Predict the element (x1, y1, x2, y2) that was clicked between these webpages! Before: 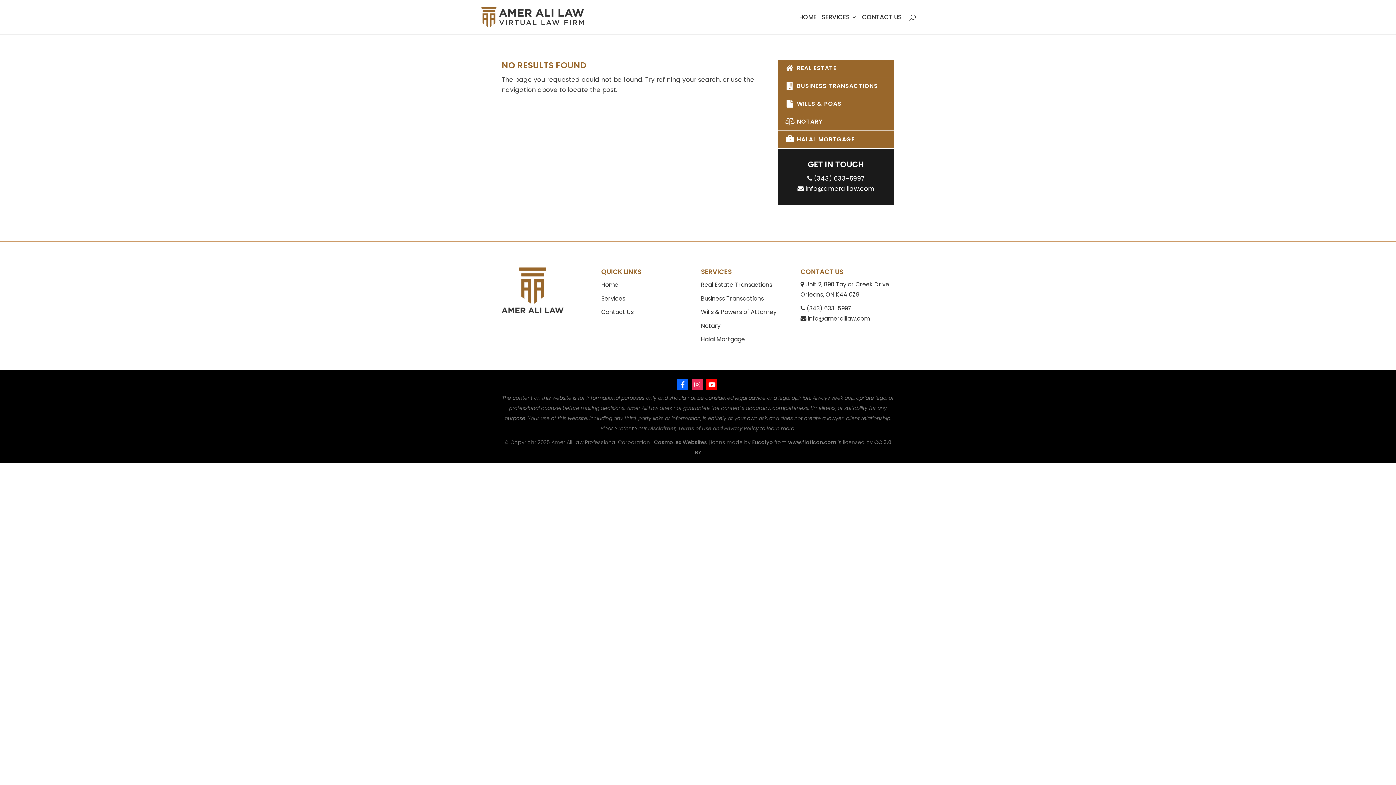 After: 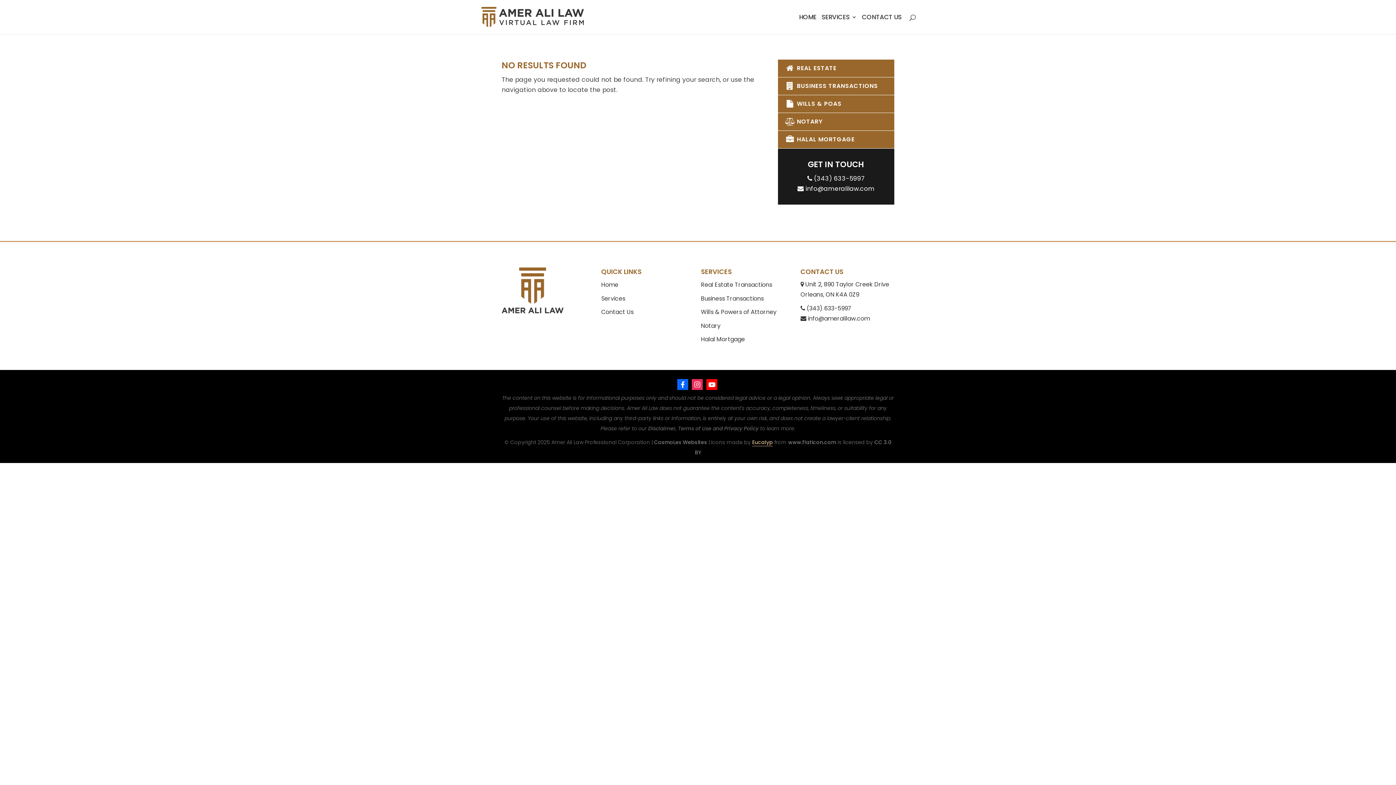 Action: label: Eucalyp bbox: (752, 438, 773, 446)